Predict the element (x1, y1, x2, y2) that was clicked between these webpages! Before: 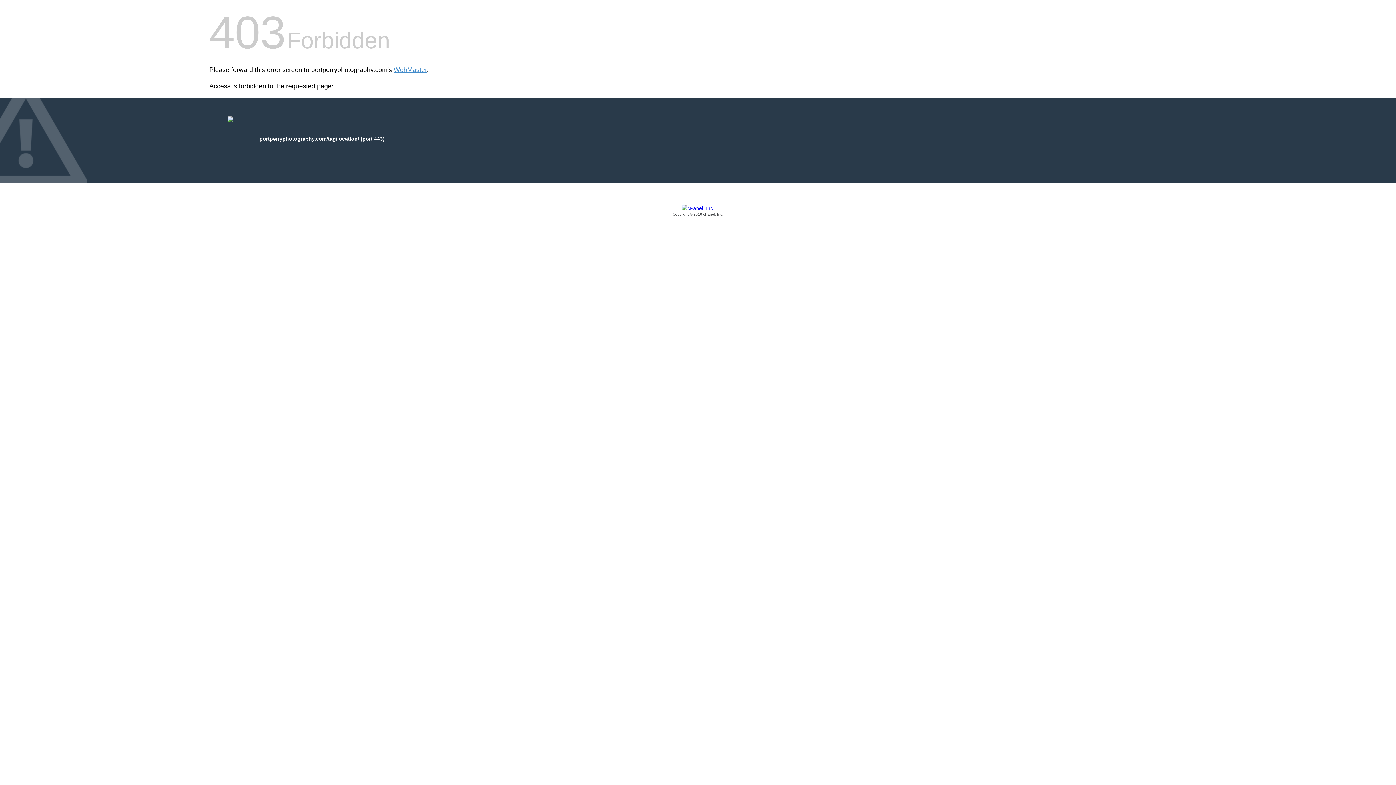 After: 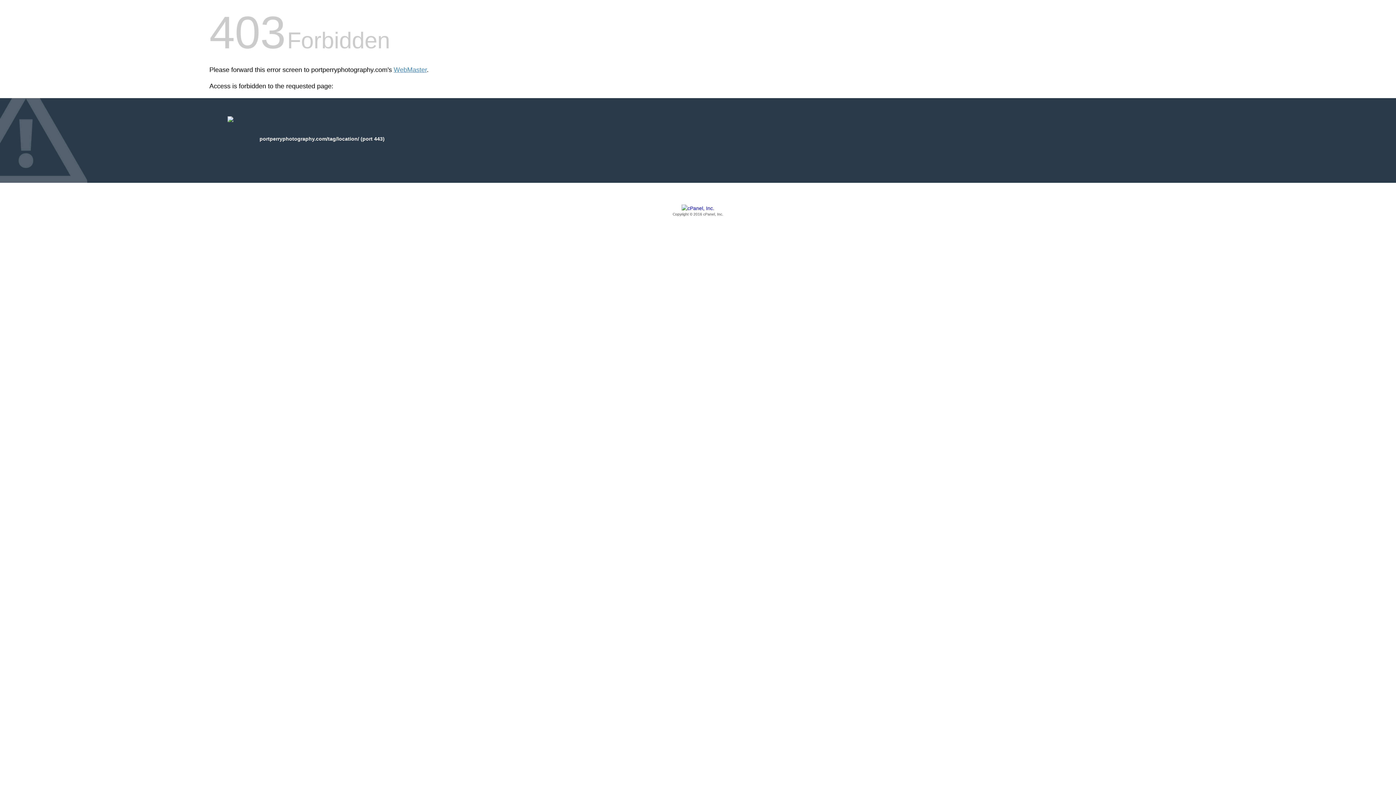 Action: bbox: (209, 205, 1186, 217) label: Copyright © 2016 cPanel, Inc.